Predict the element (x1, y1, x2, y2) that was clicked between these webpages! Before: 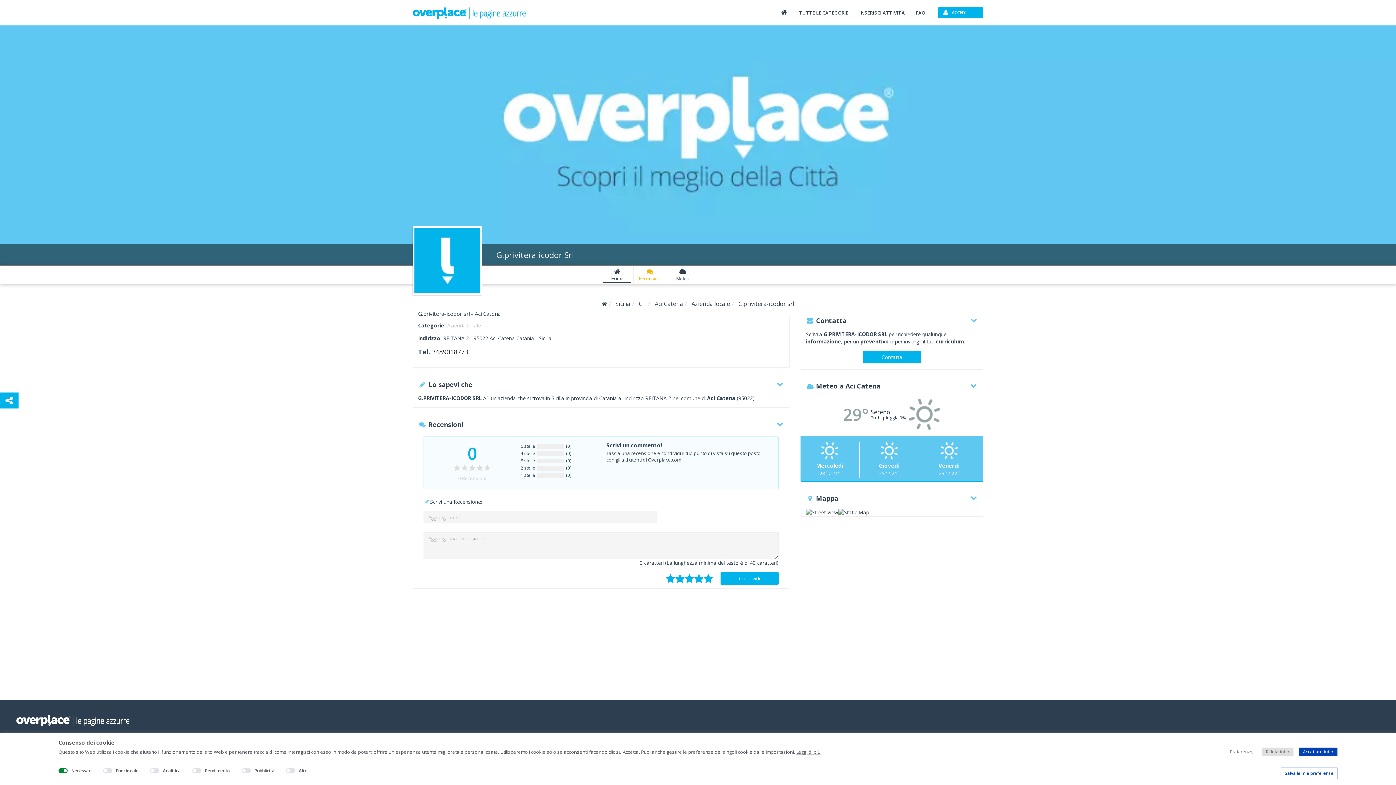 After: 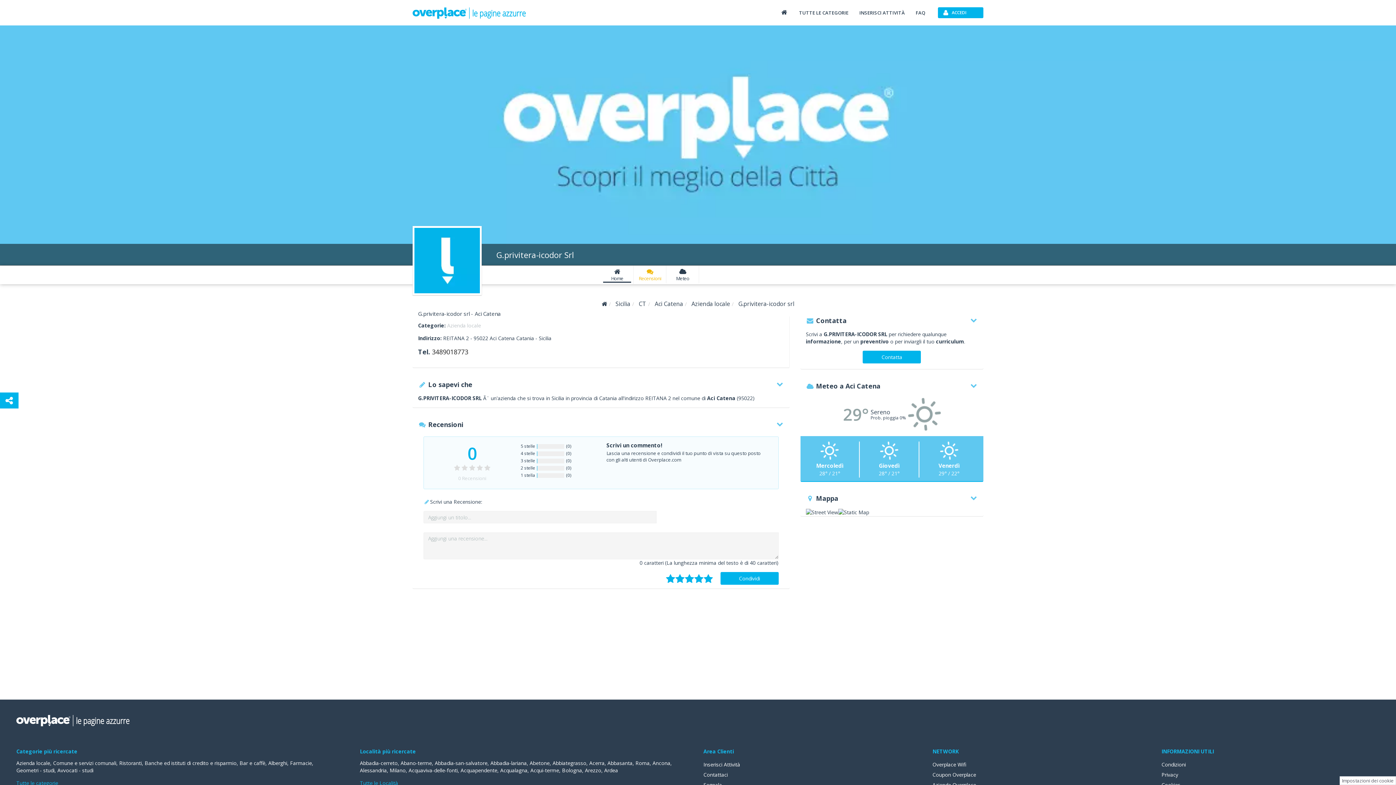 Action: bbox: (1262, 748, 1293, 756) label: Rifiuta tutto